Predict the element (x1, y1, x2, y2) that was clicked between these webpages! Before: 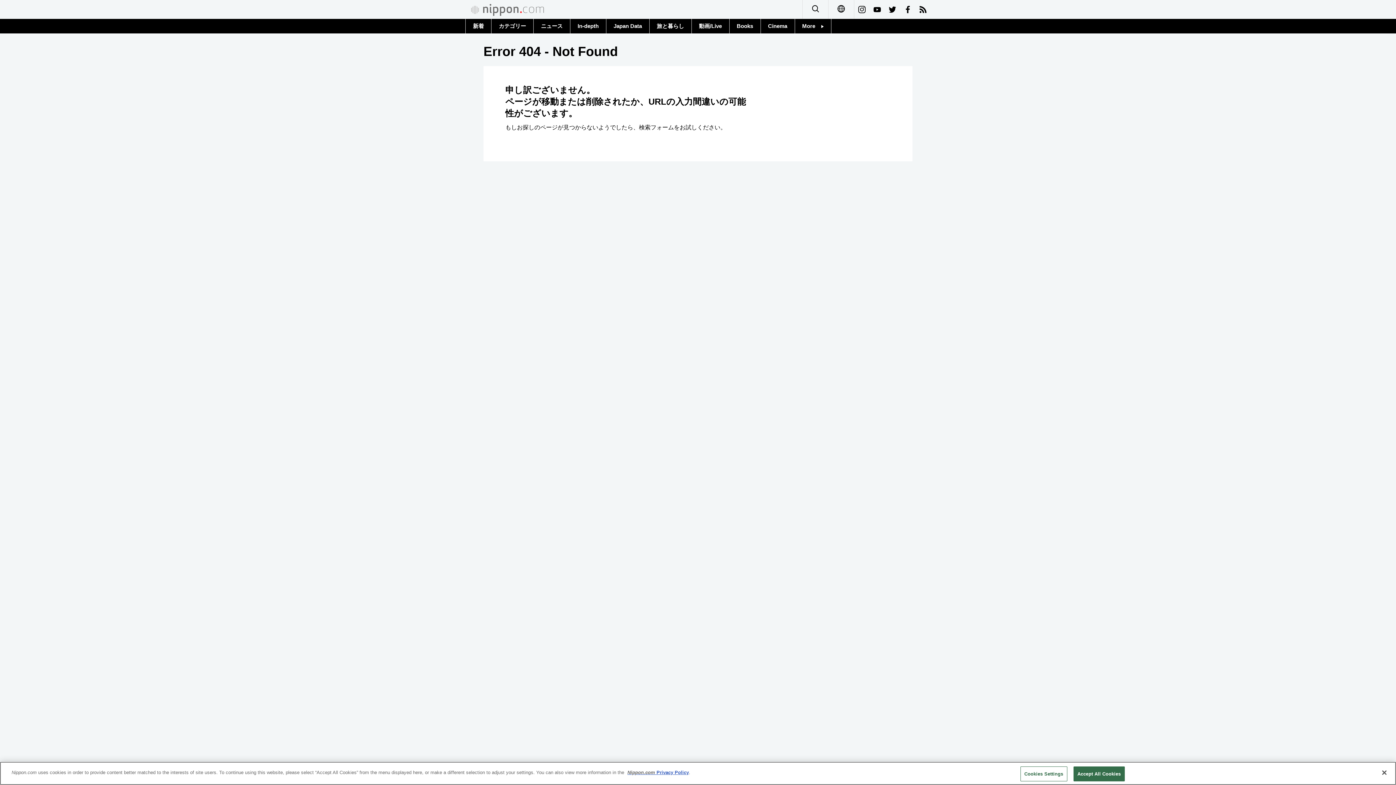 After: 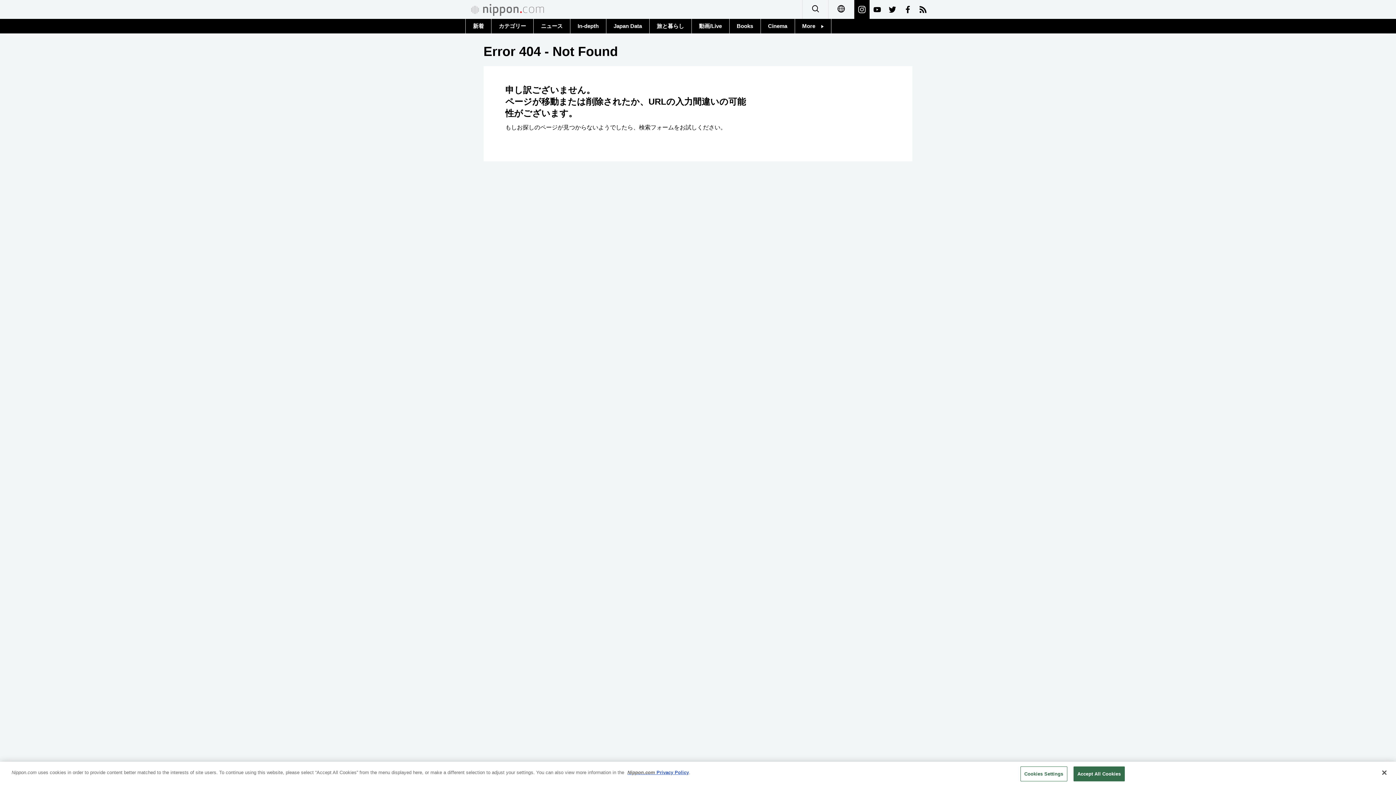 Action: bbox: (854, 0, 869, 18)